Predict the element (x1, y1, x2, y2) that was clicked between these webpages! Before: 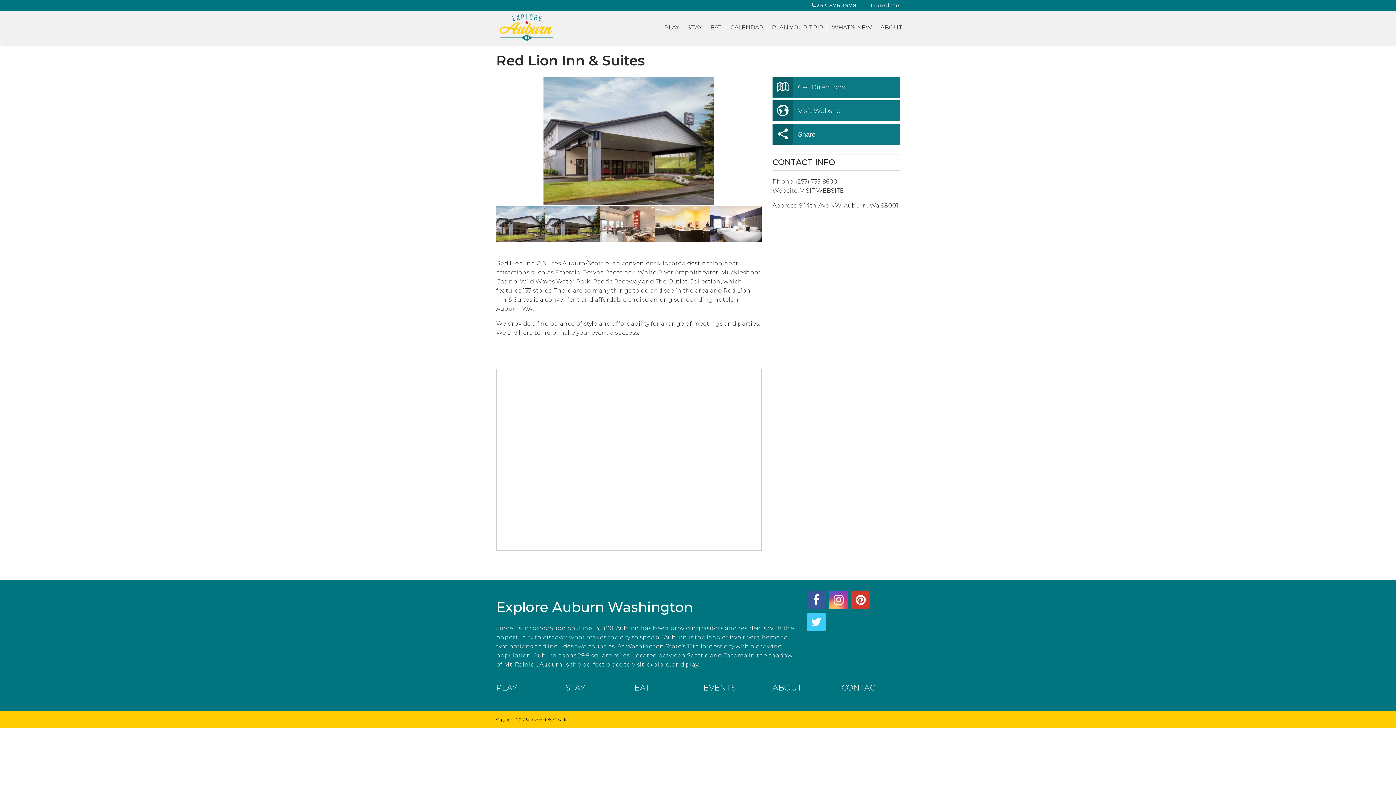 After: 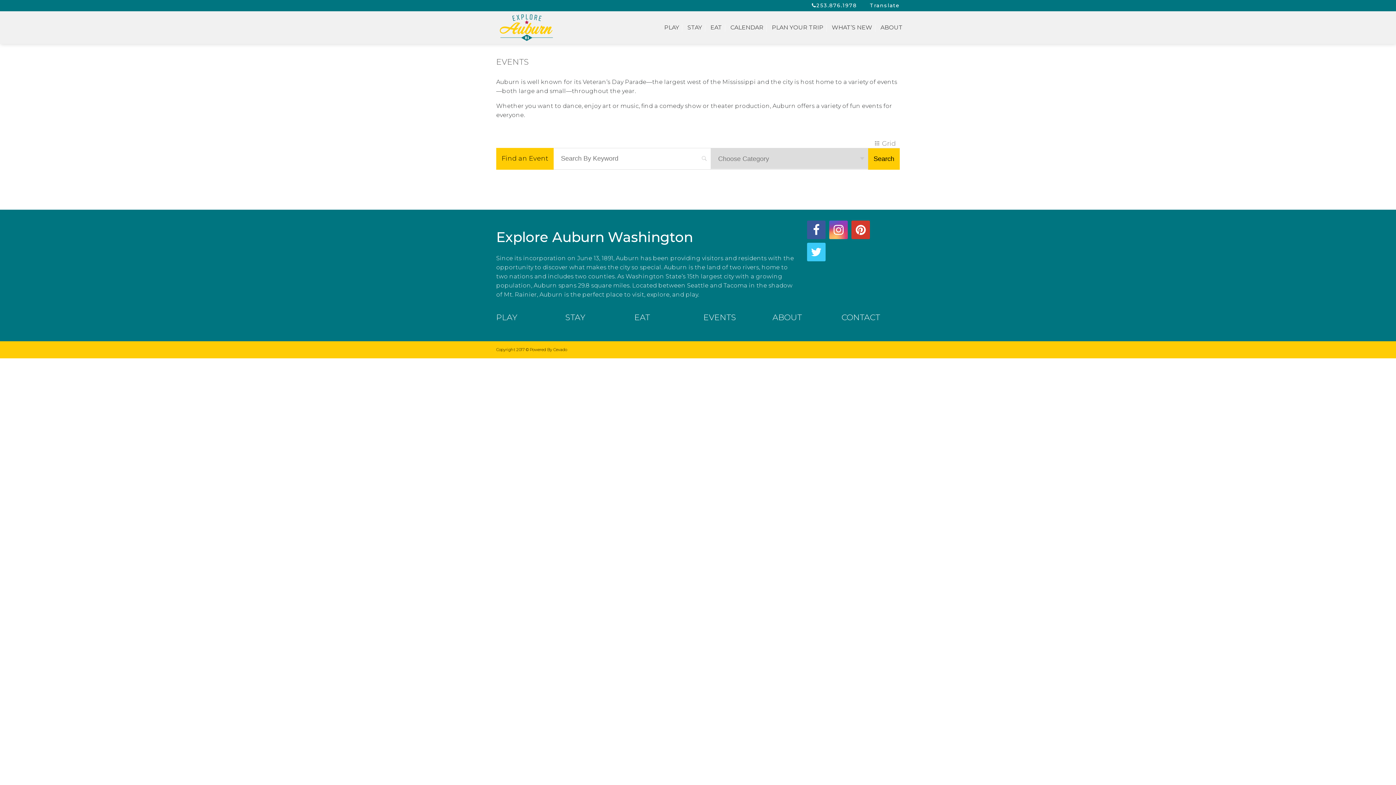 Action: label: CALENDAR bbox: (728, 11, 769, 44)